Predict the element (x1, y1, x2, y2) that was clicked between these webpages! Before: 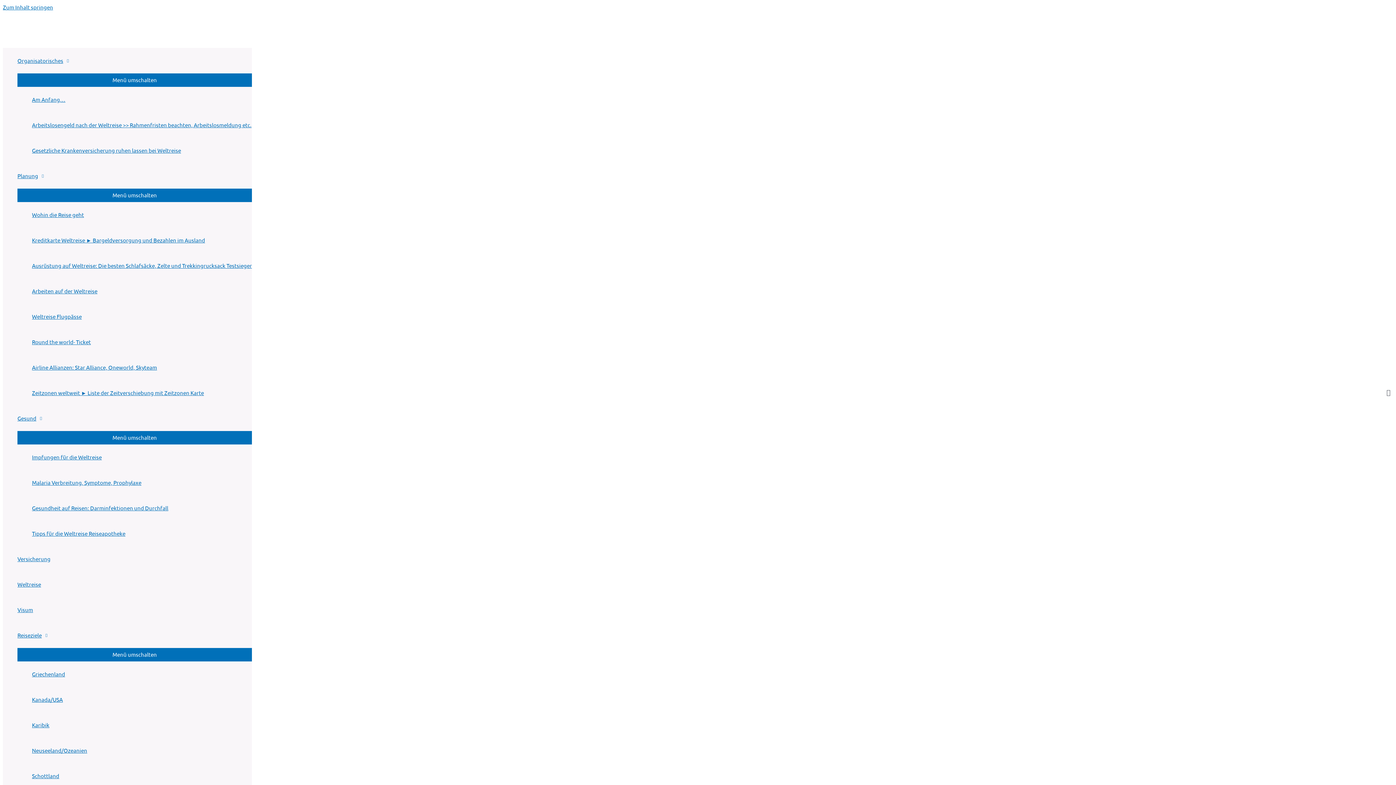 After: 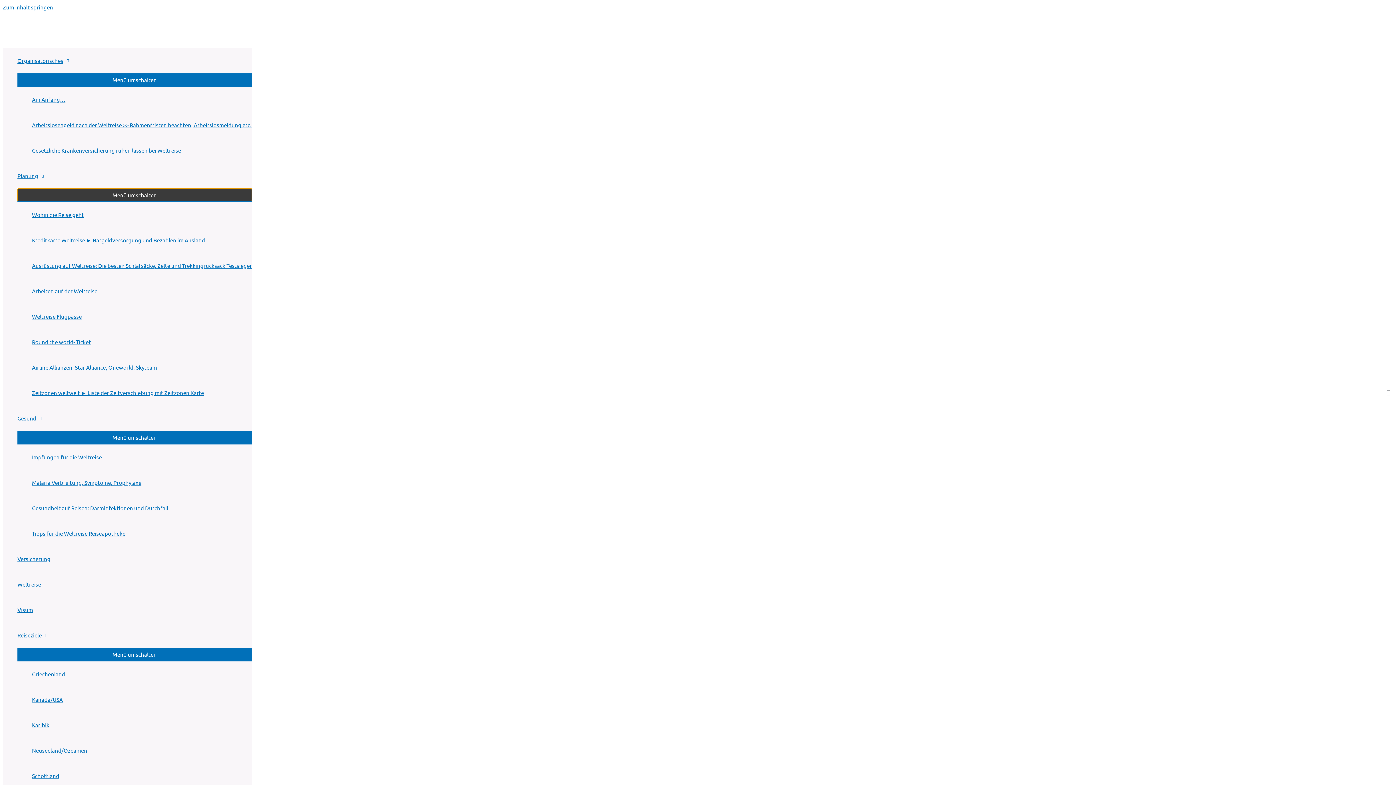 Action: bbox: (17, 188, 252, 201) label: Menü umschalten